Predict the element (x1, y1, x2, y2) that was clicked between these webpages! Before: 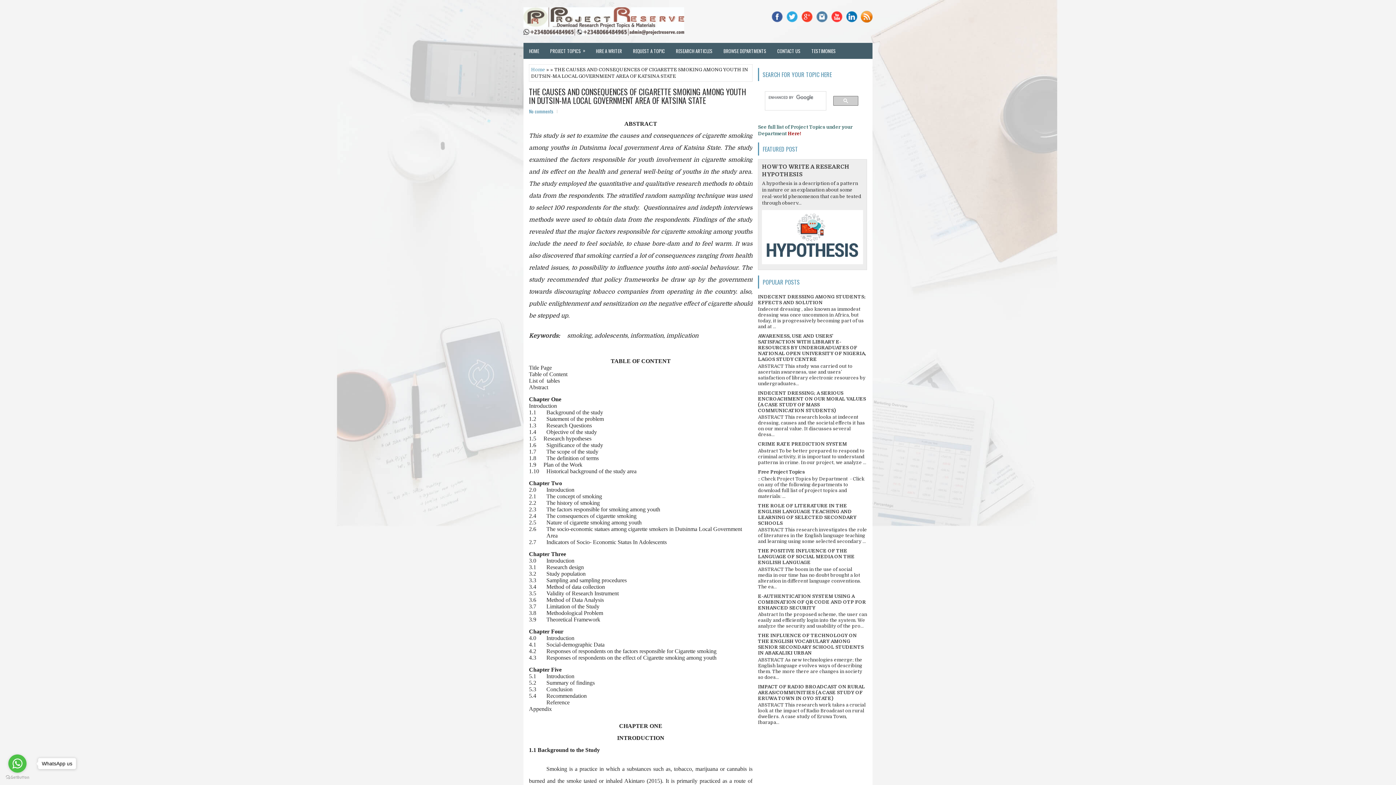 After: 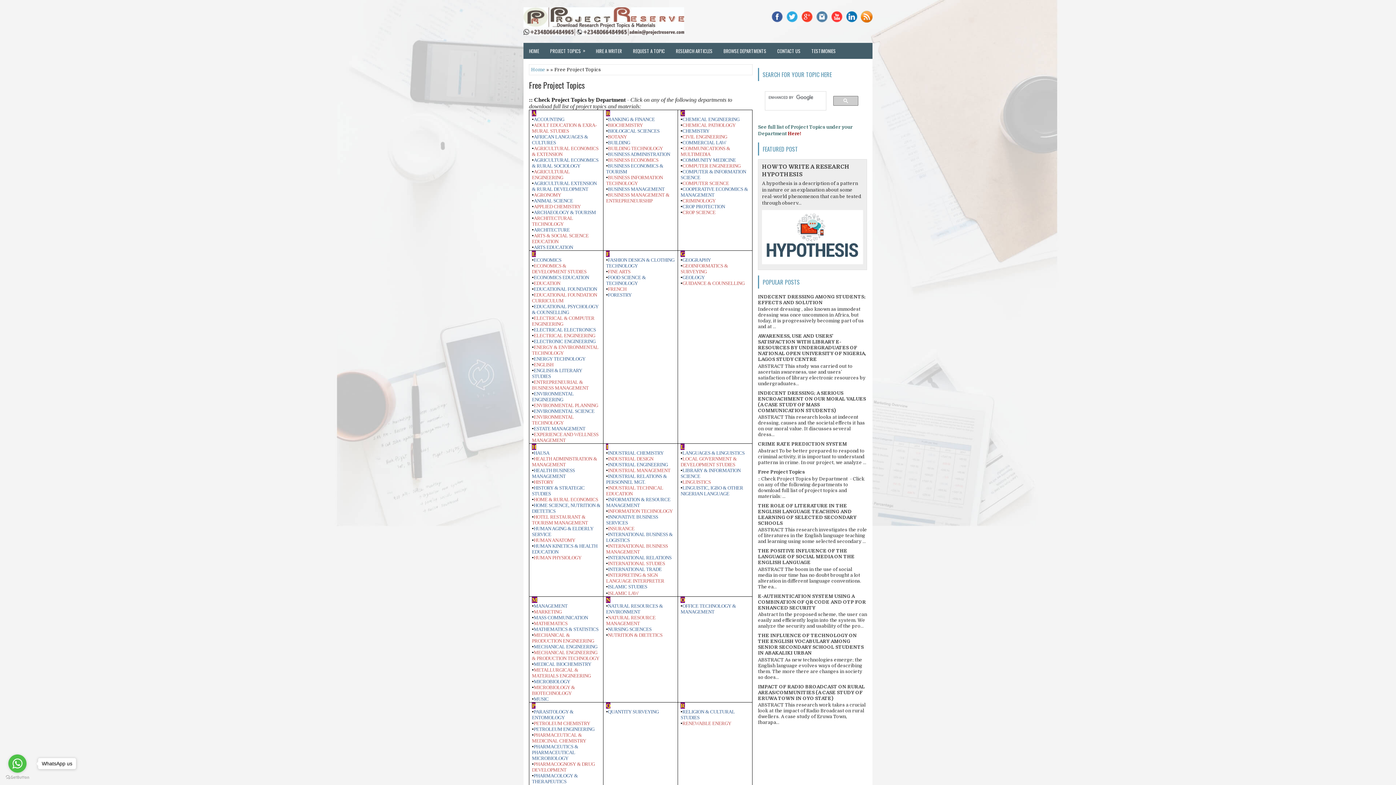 Action: label: Free Project Topics bbox: (758, 469, 805, 474)